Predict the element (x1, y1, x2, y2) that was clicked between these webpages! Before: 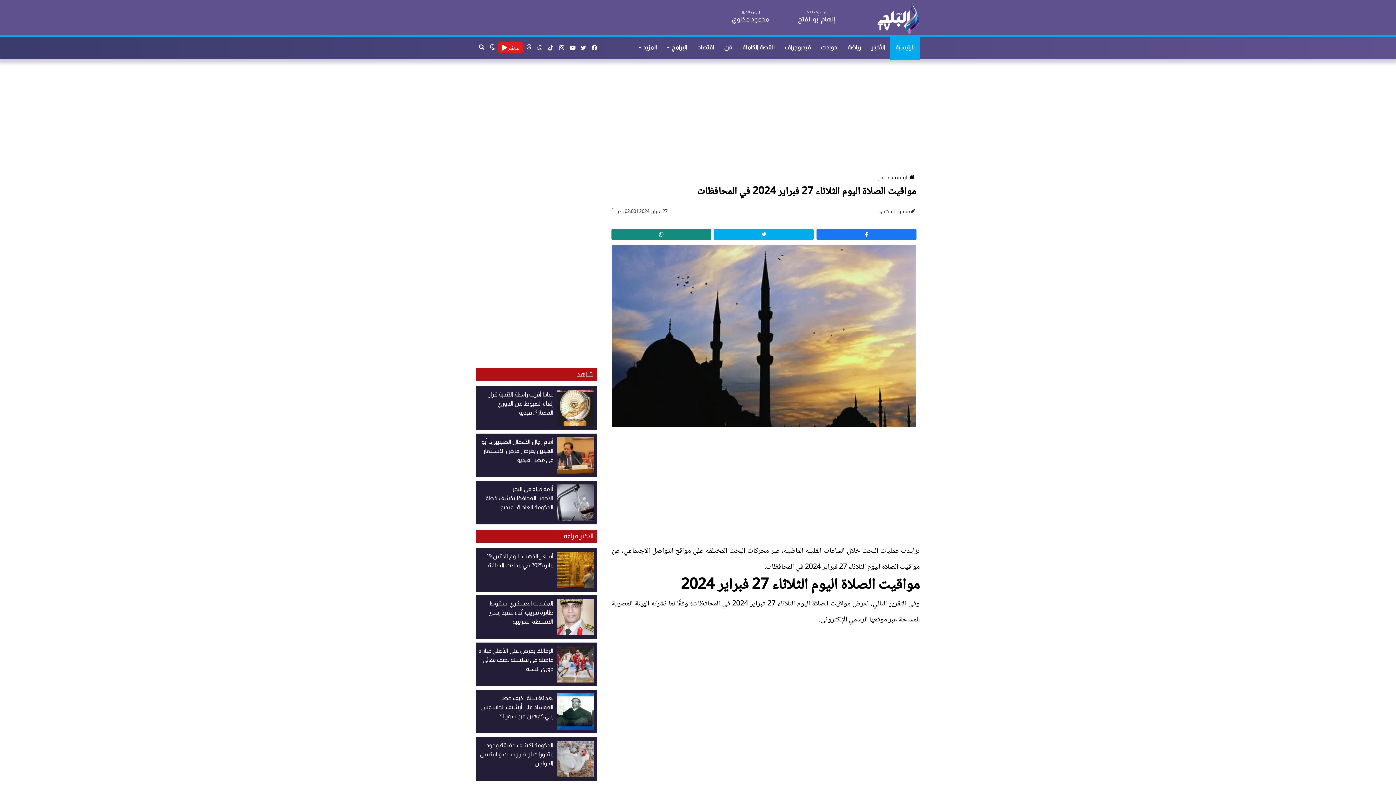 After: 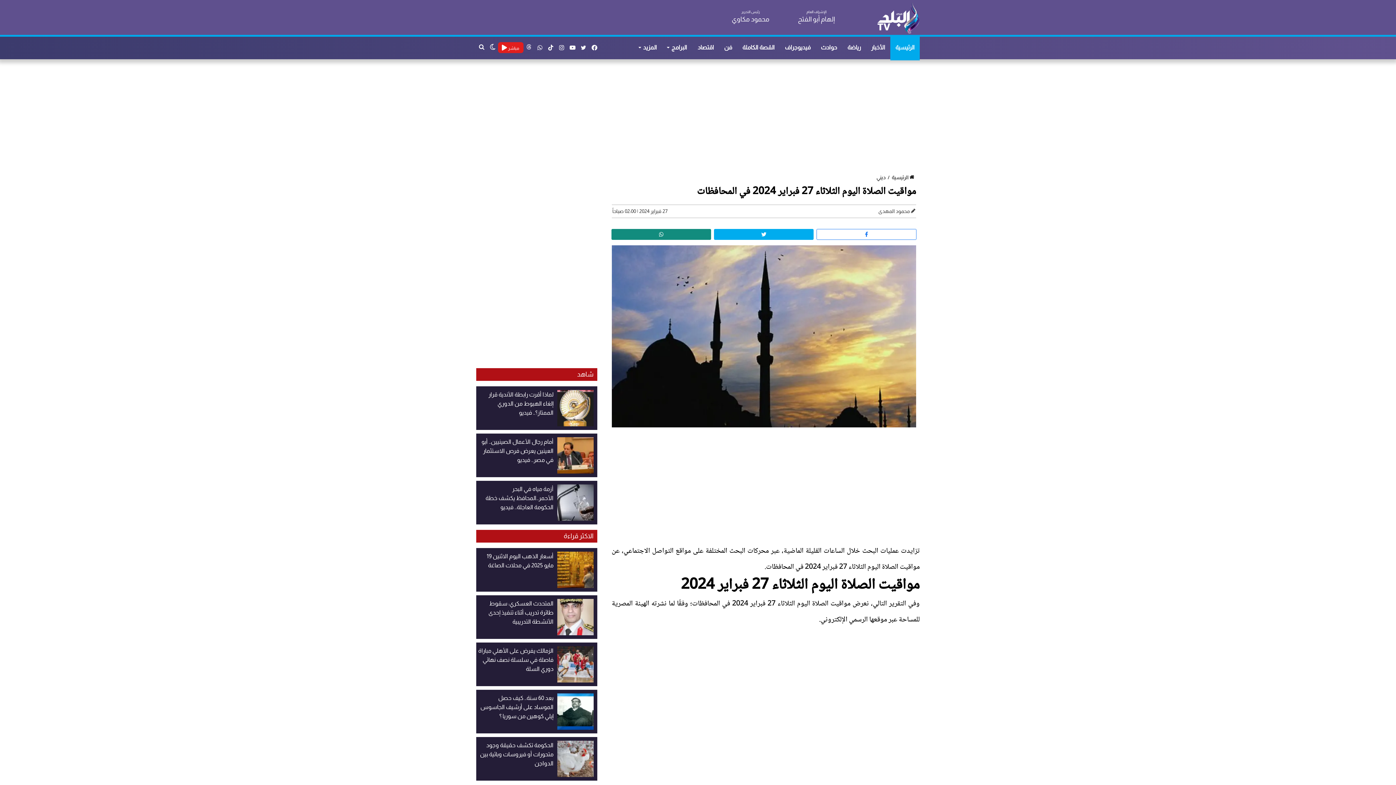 Action: bbox: (816, 229, 916, 240)